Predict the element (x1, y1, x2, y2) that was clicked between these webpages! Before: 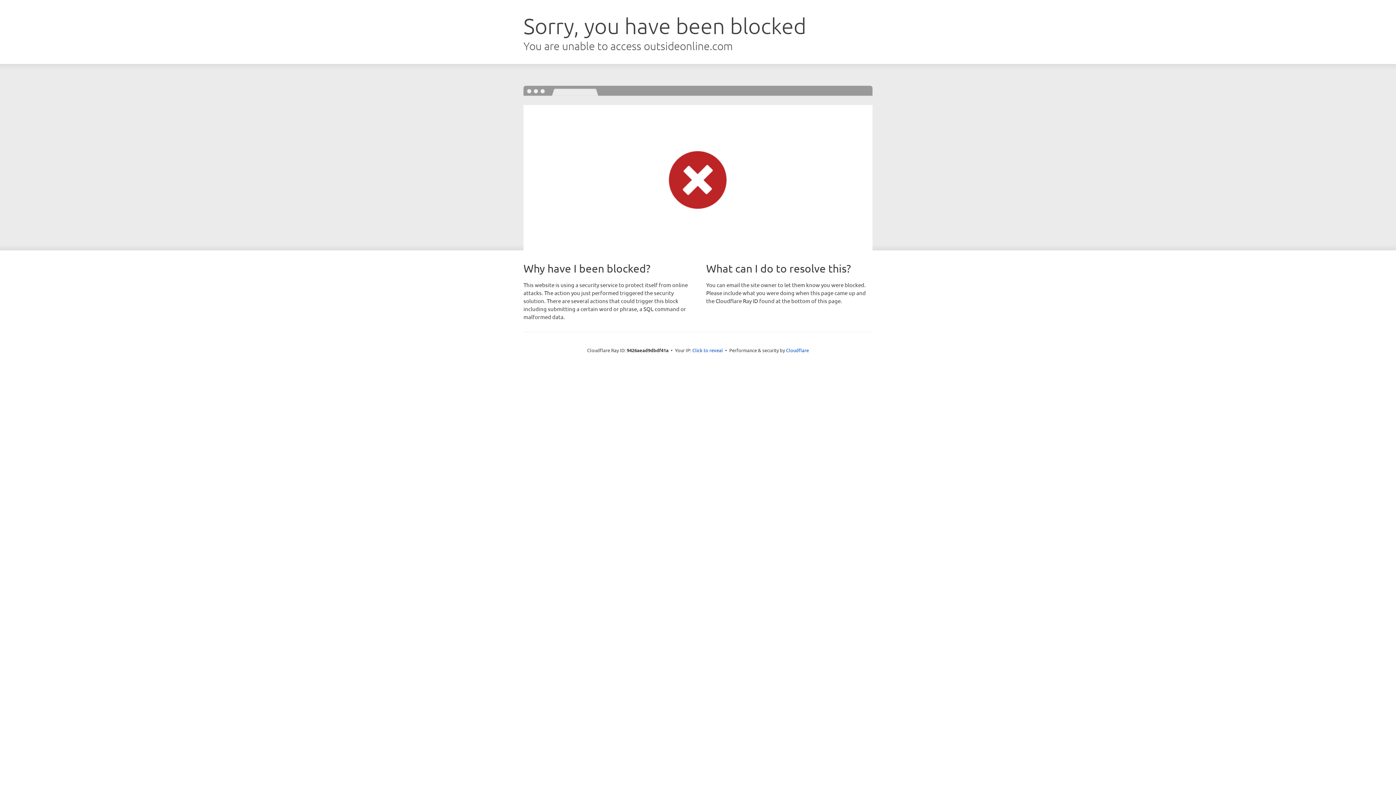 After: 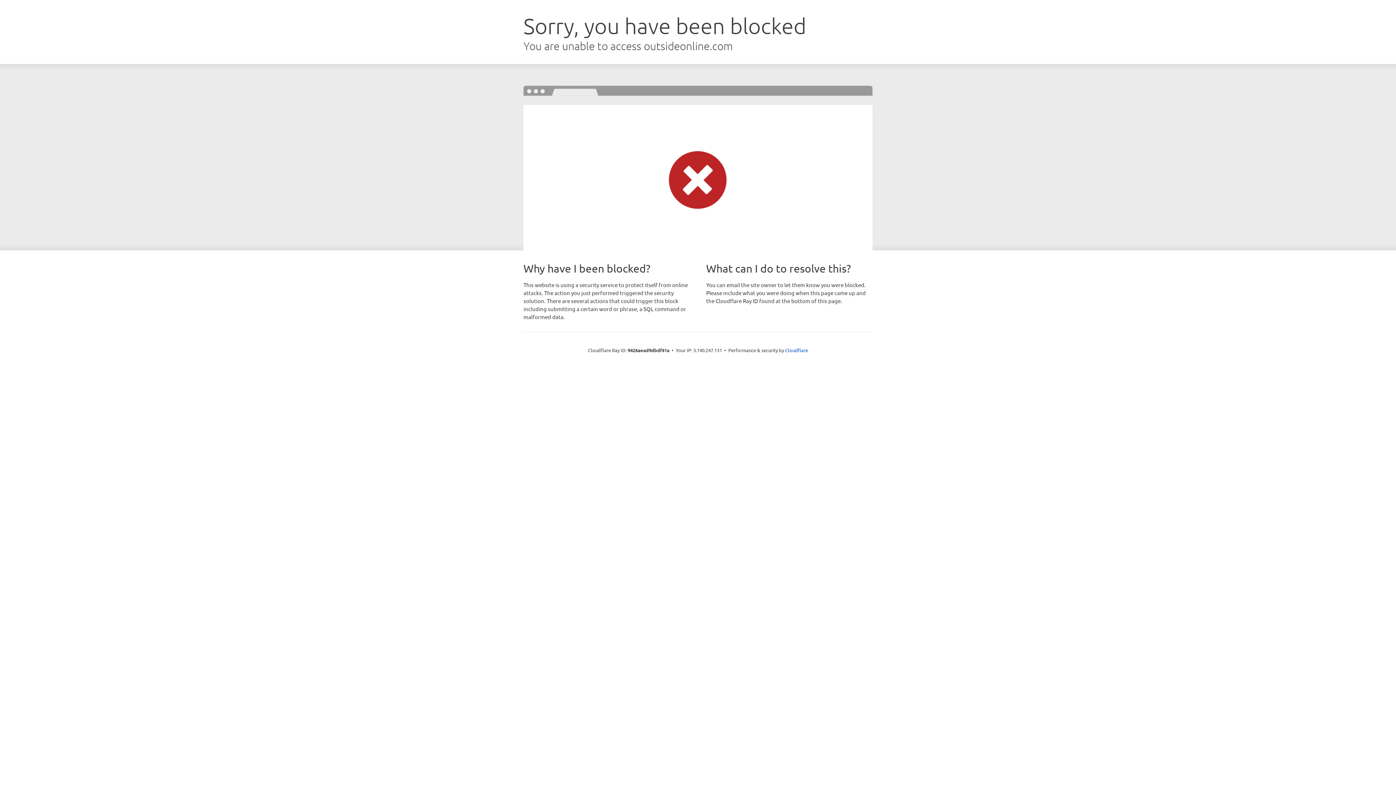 Action: bbox: (692, 346, 723, 353) label: Click to reveal